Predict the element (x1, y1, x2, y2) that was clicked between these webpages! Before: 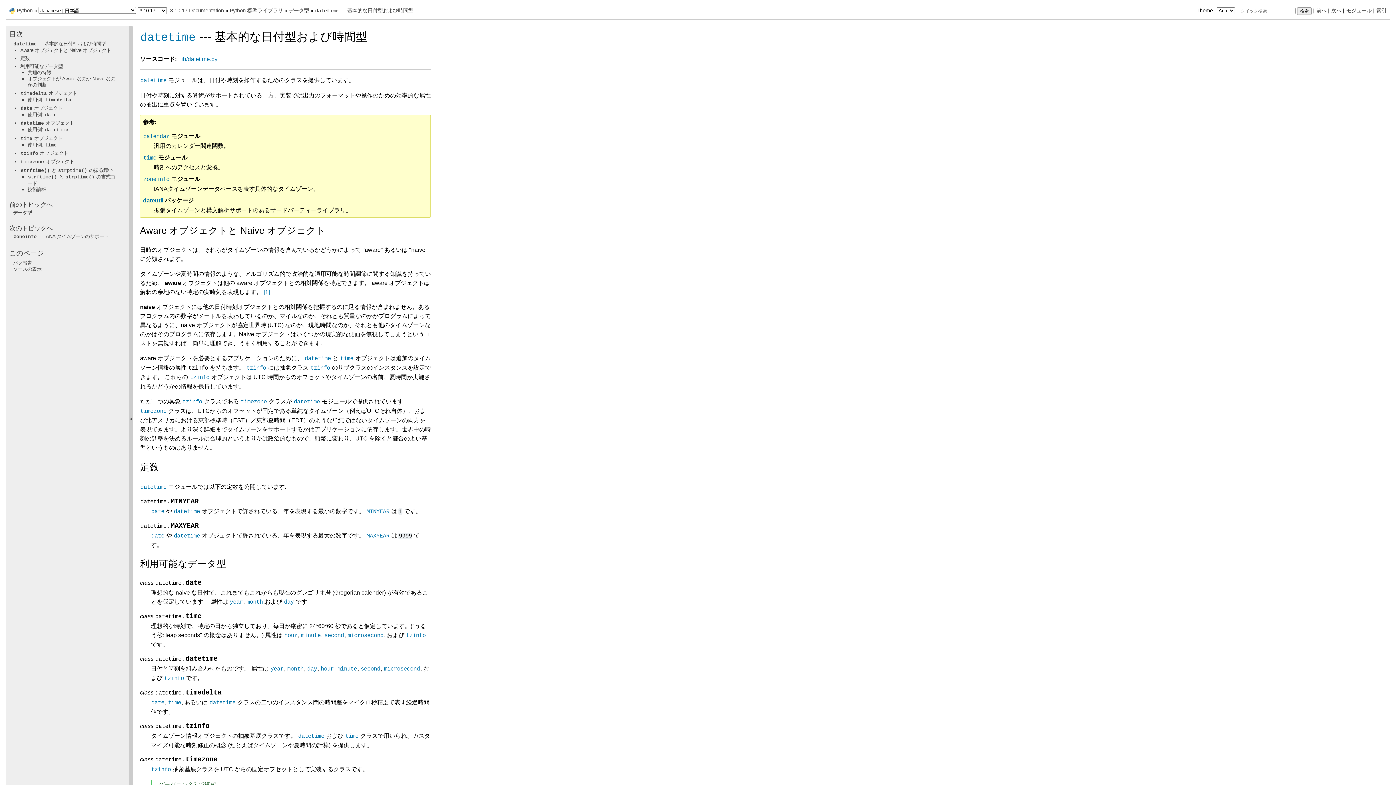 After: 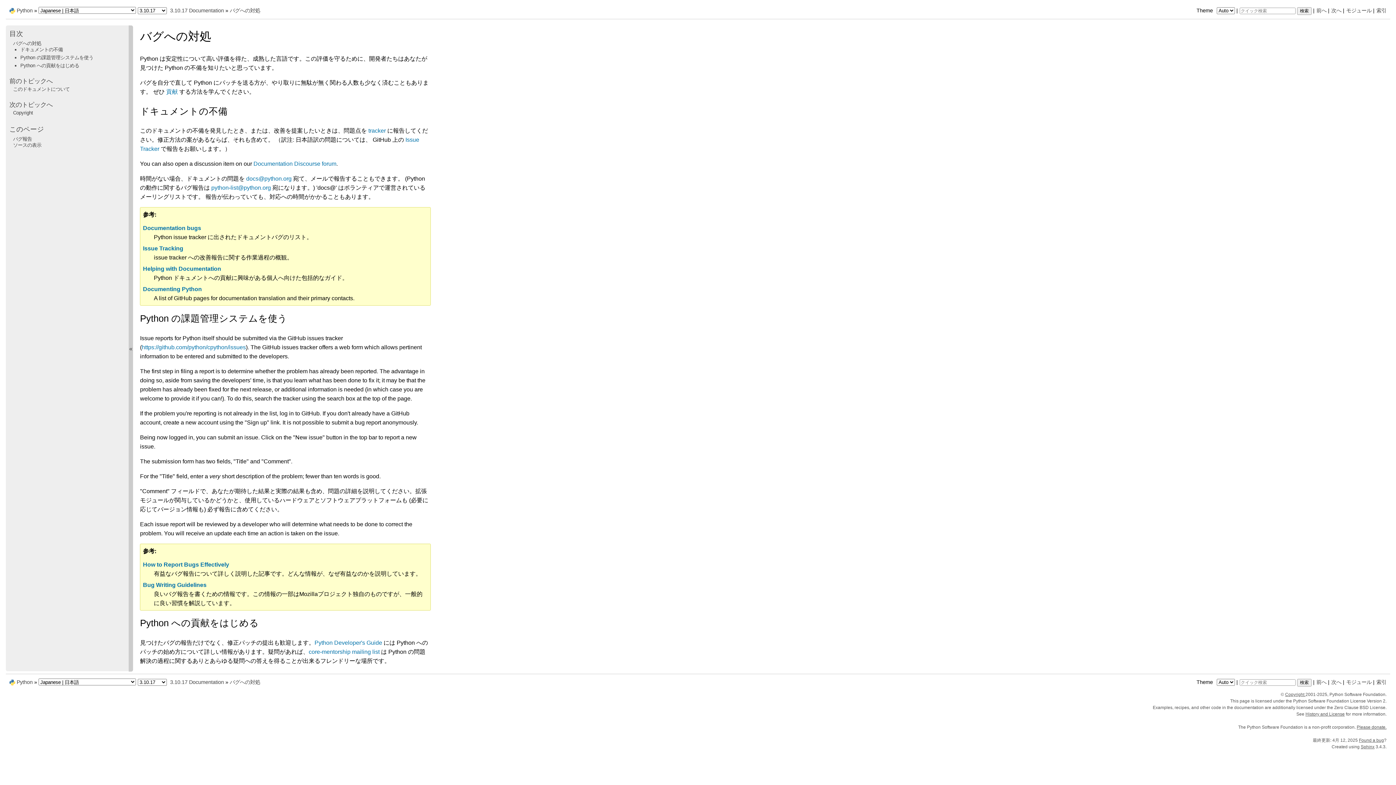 Action: label: バグ報告 bbox: (13, 260, 32, 265)